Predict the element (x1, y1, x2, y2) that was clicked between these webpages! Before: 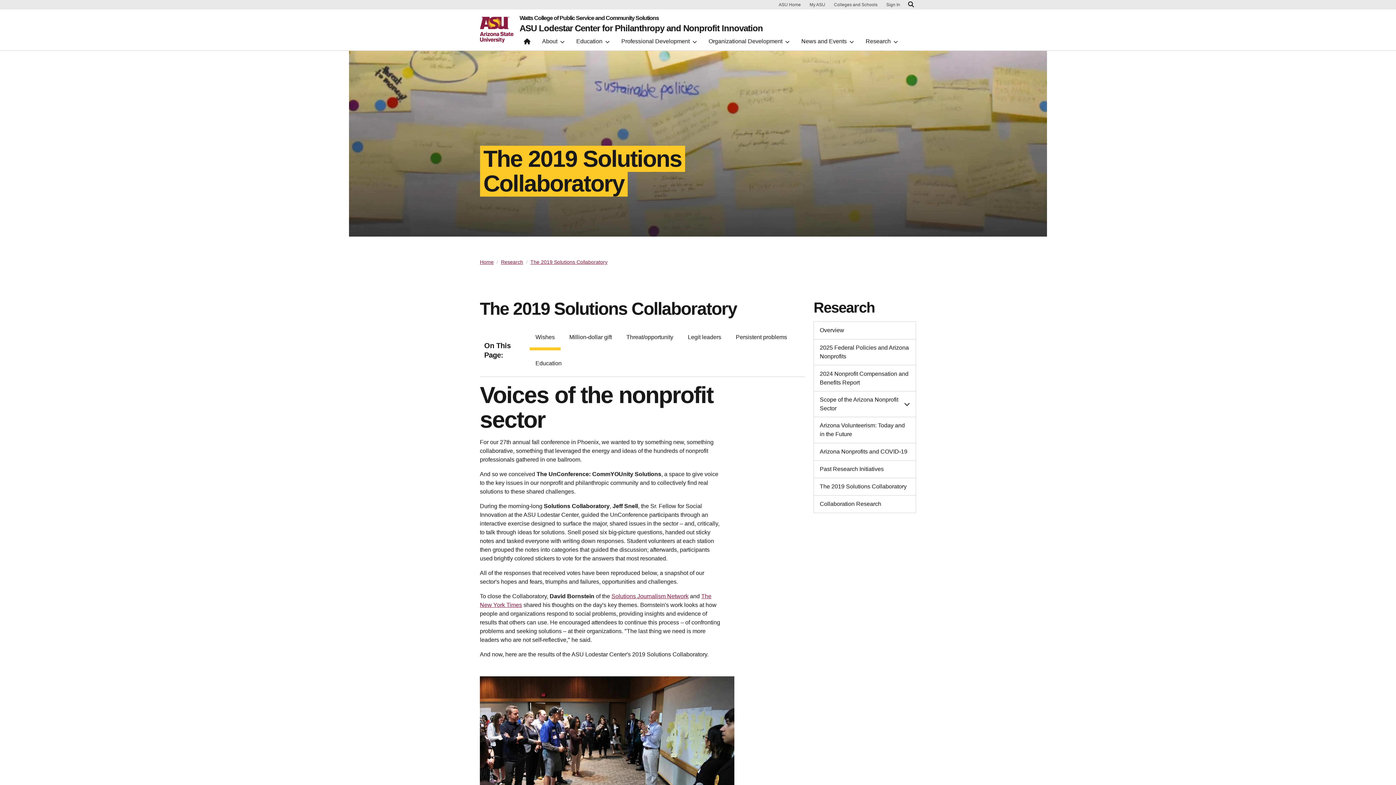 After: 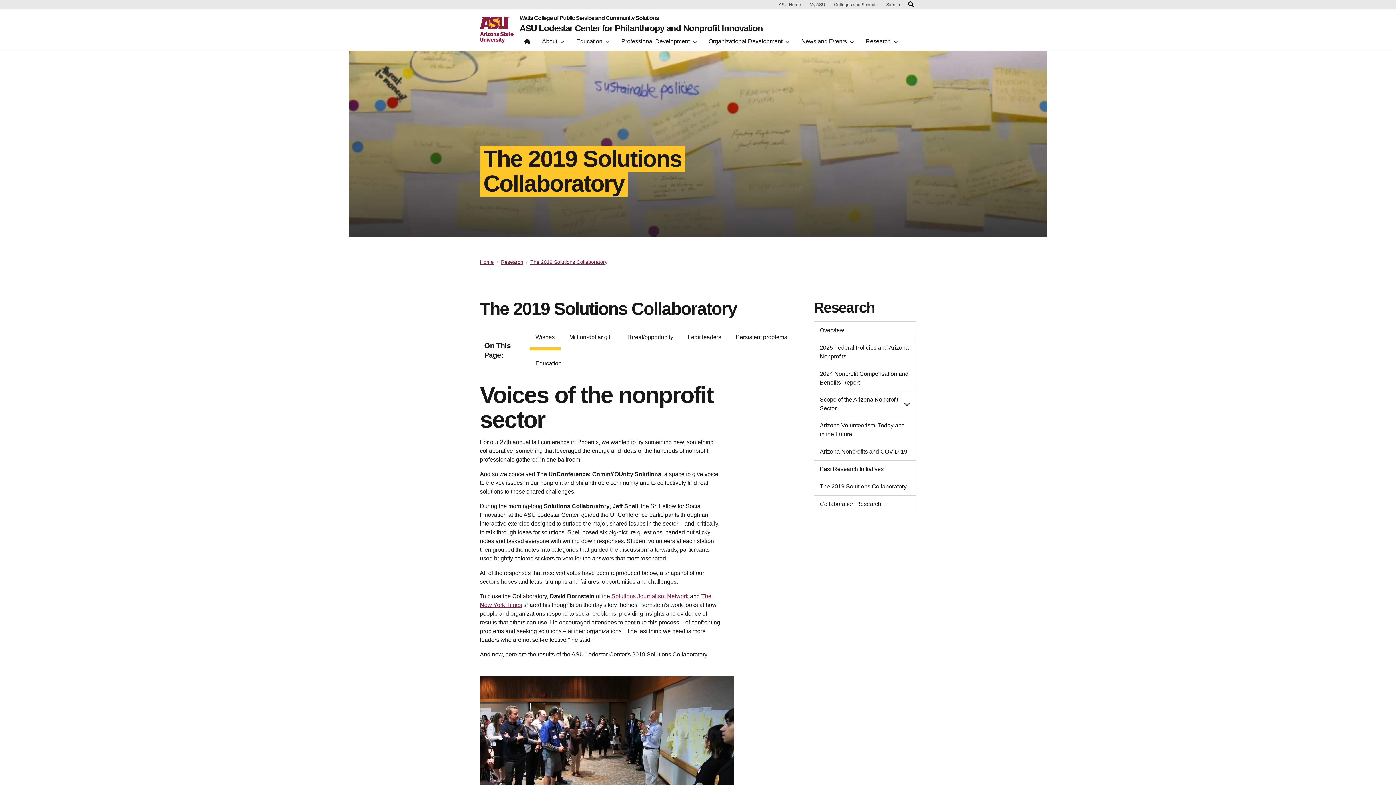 Action: label: Organizational Development bbox: (704, 35, 794, 50)